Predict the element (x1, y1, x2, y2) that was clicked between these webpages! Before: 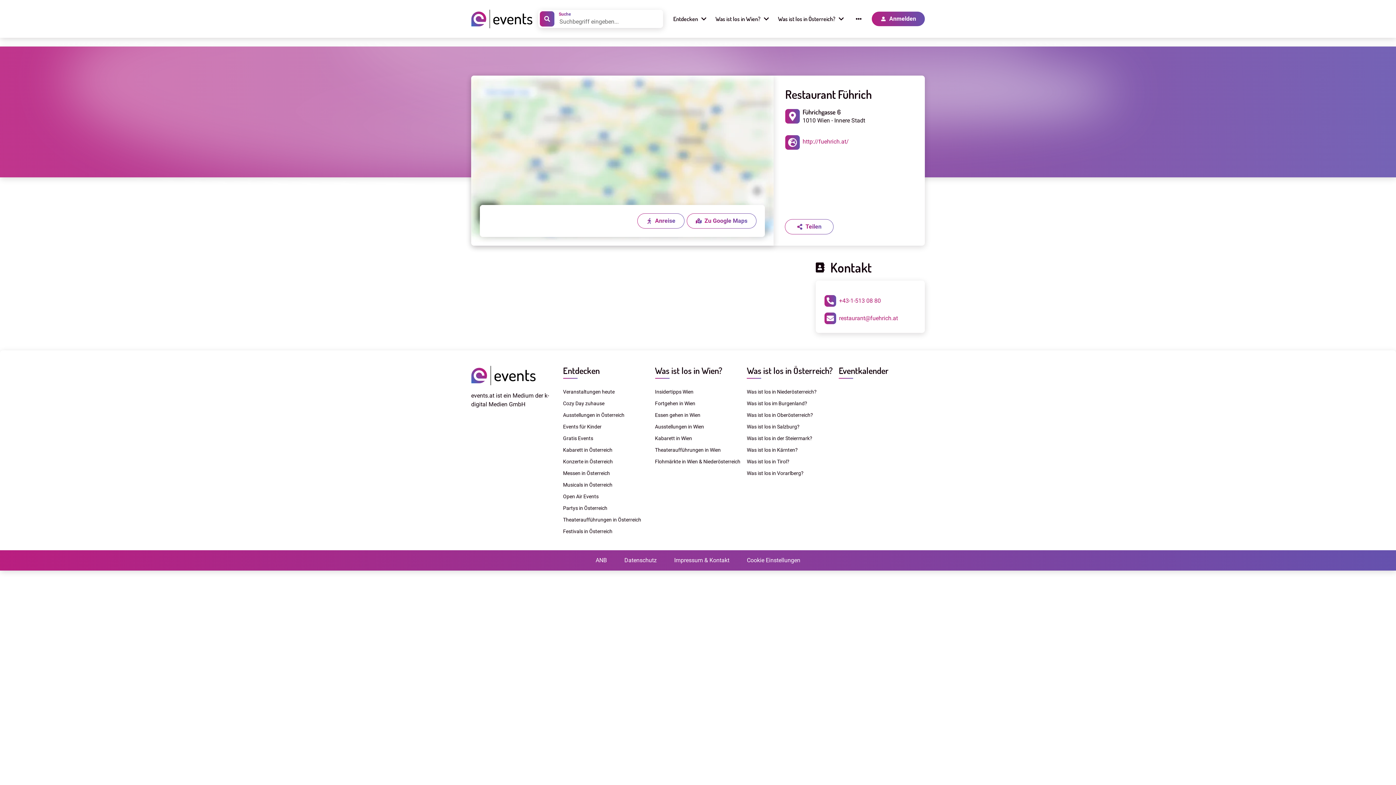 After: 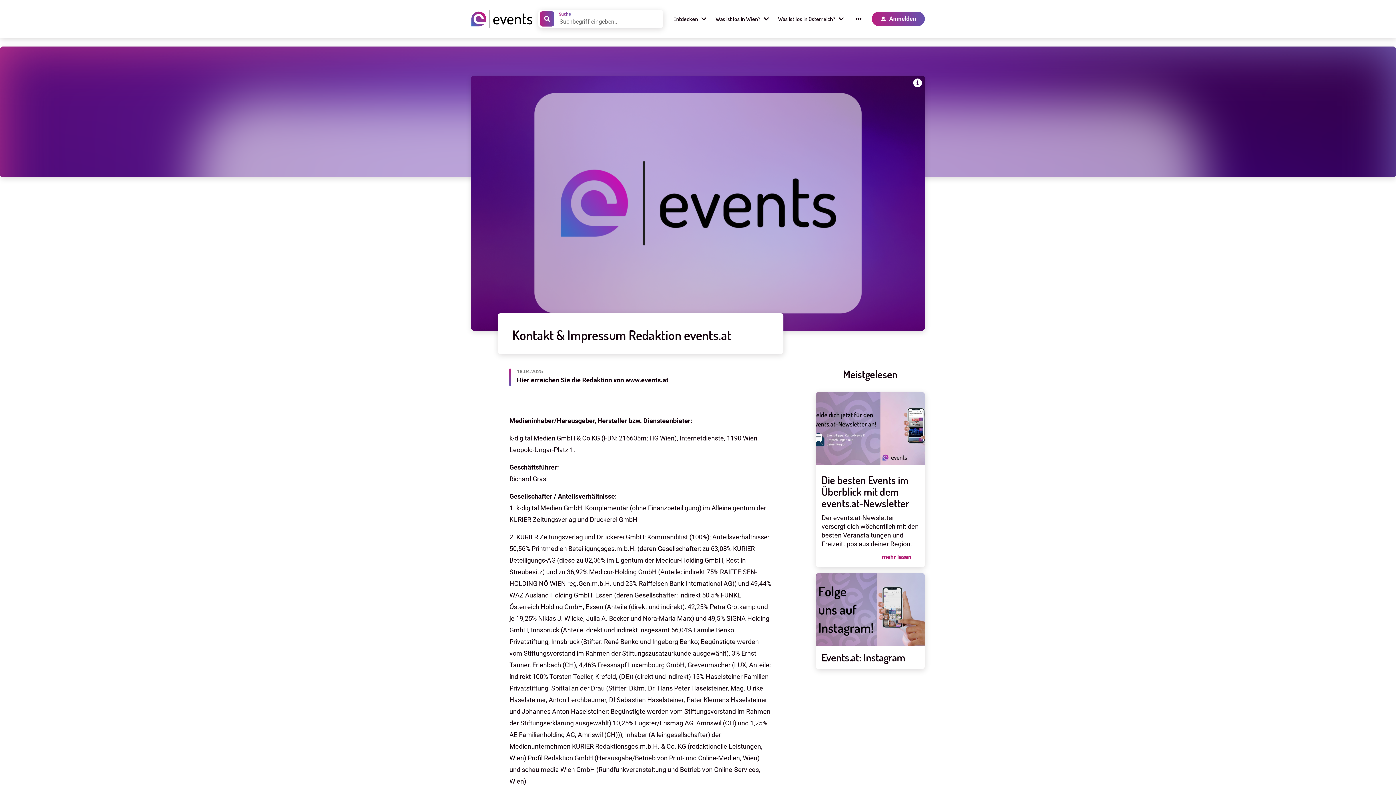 Action: bbox: (674, 556, 729, 565) label: Impressum & Kontakt